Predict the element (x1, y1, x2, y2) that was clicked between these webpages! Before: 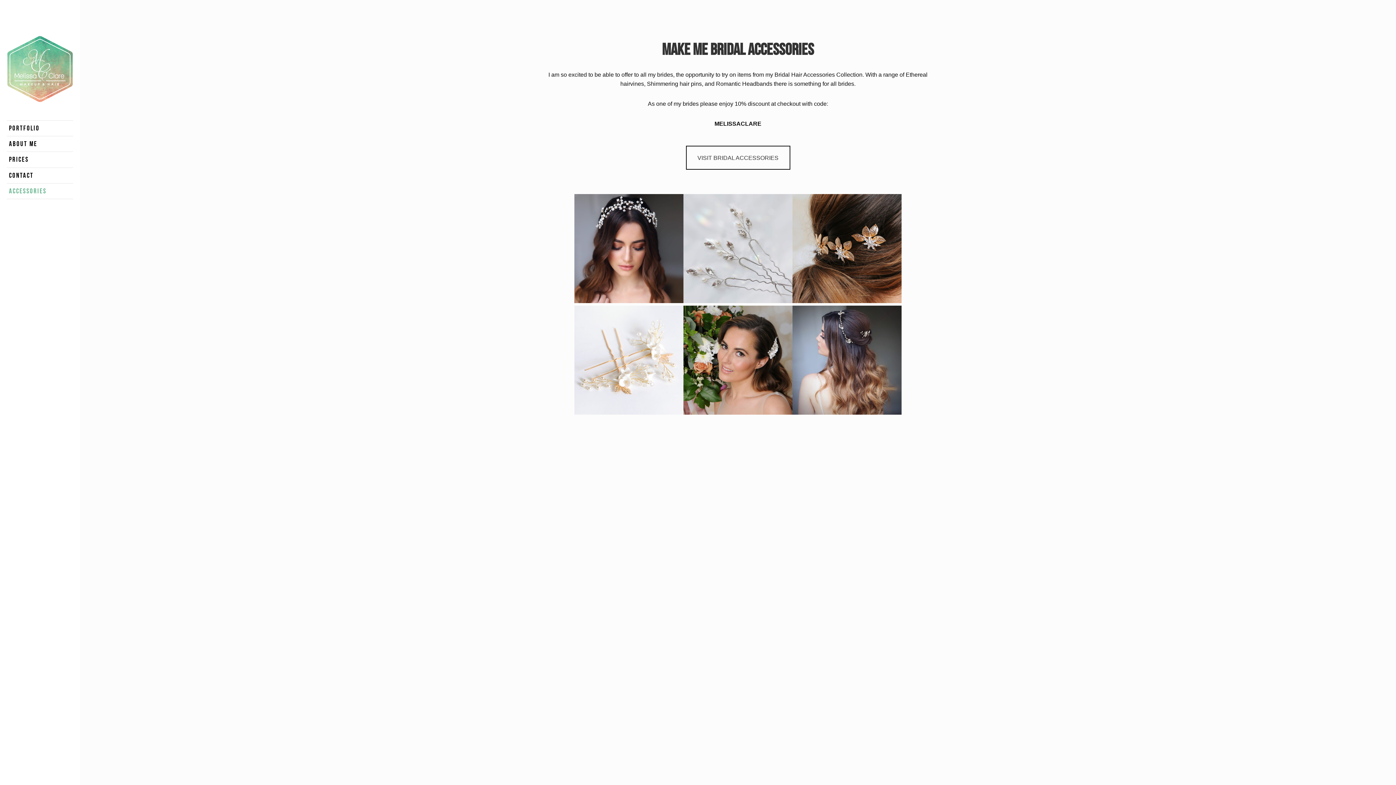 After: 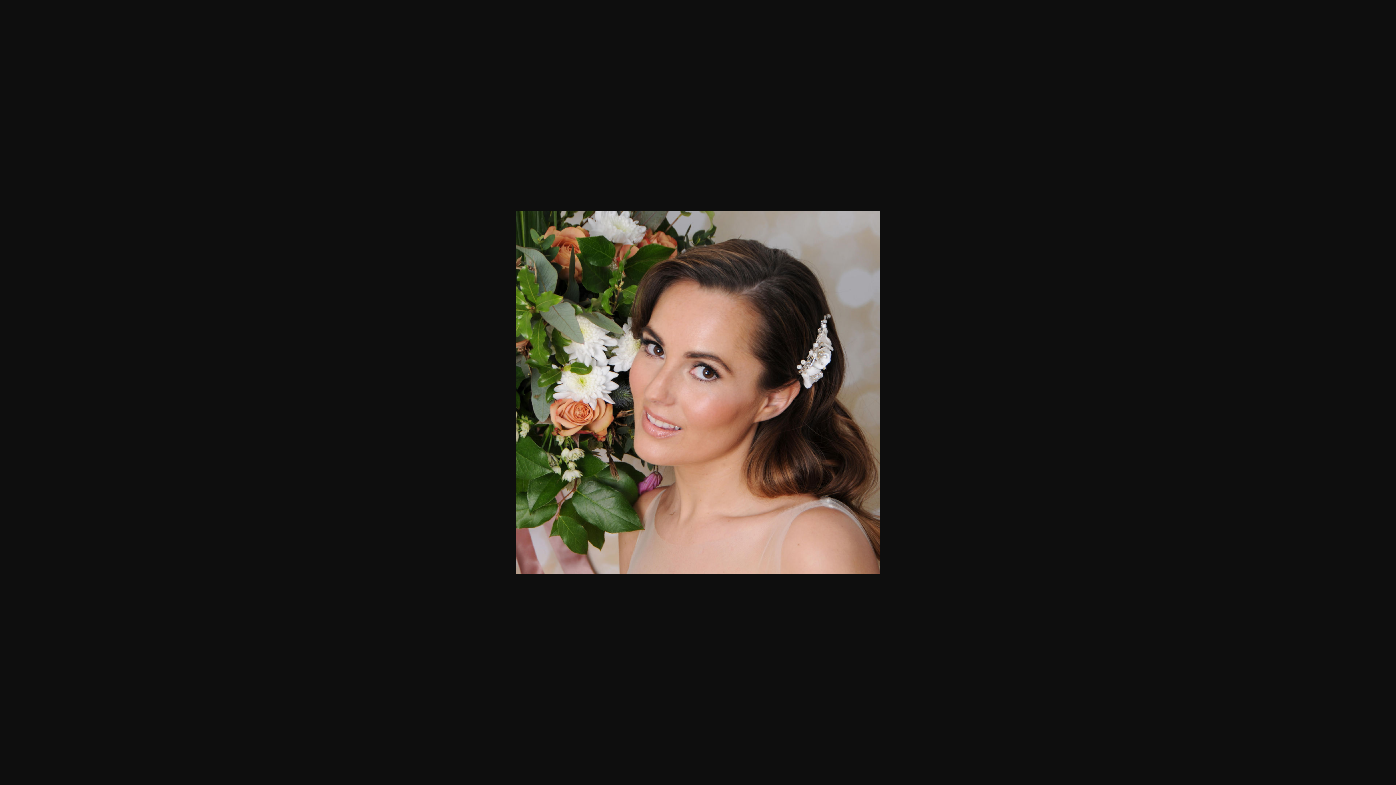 Action: bbox: (683, 409, 792, 416)